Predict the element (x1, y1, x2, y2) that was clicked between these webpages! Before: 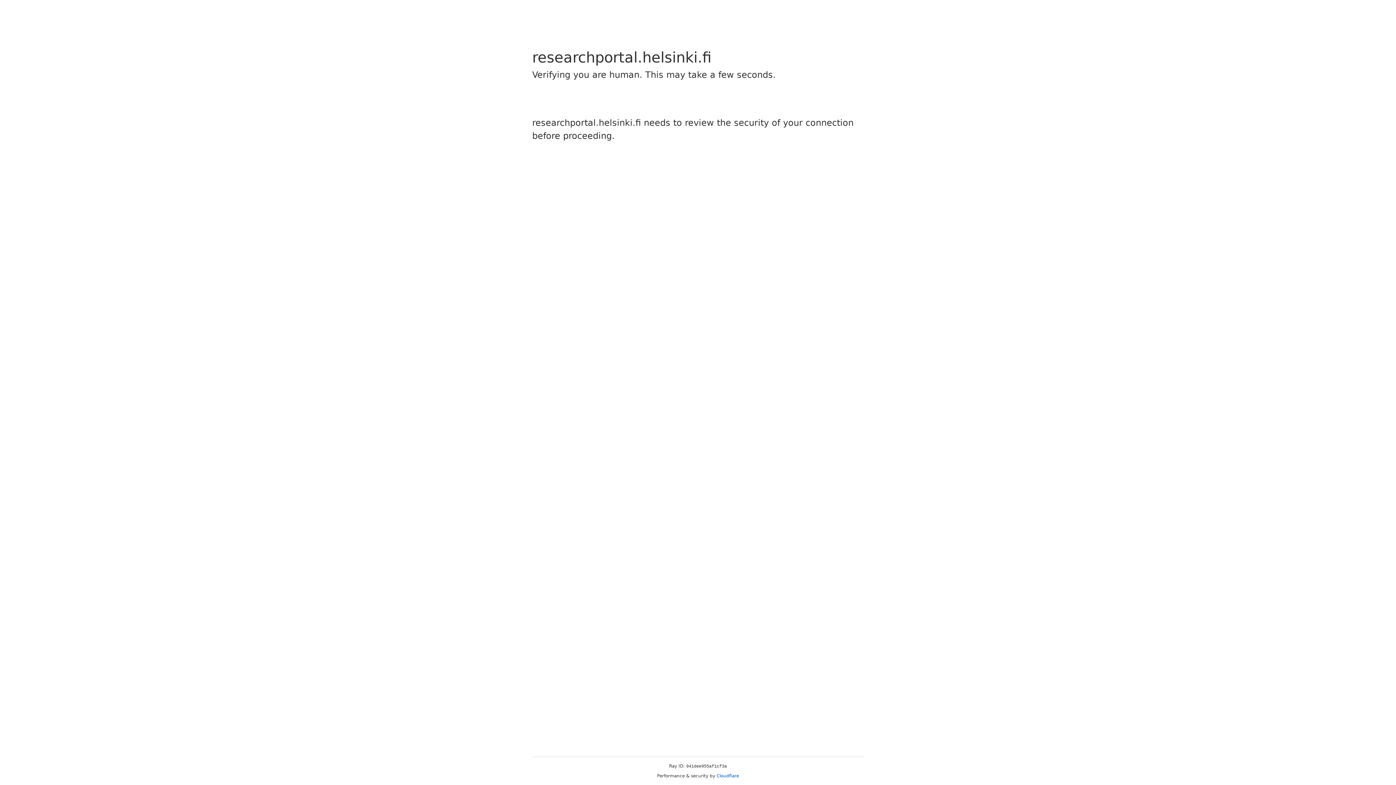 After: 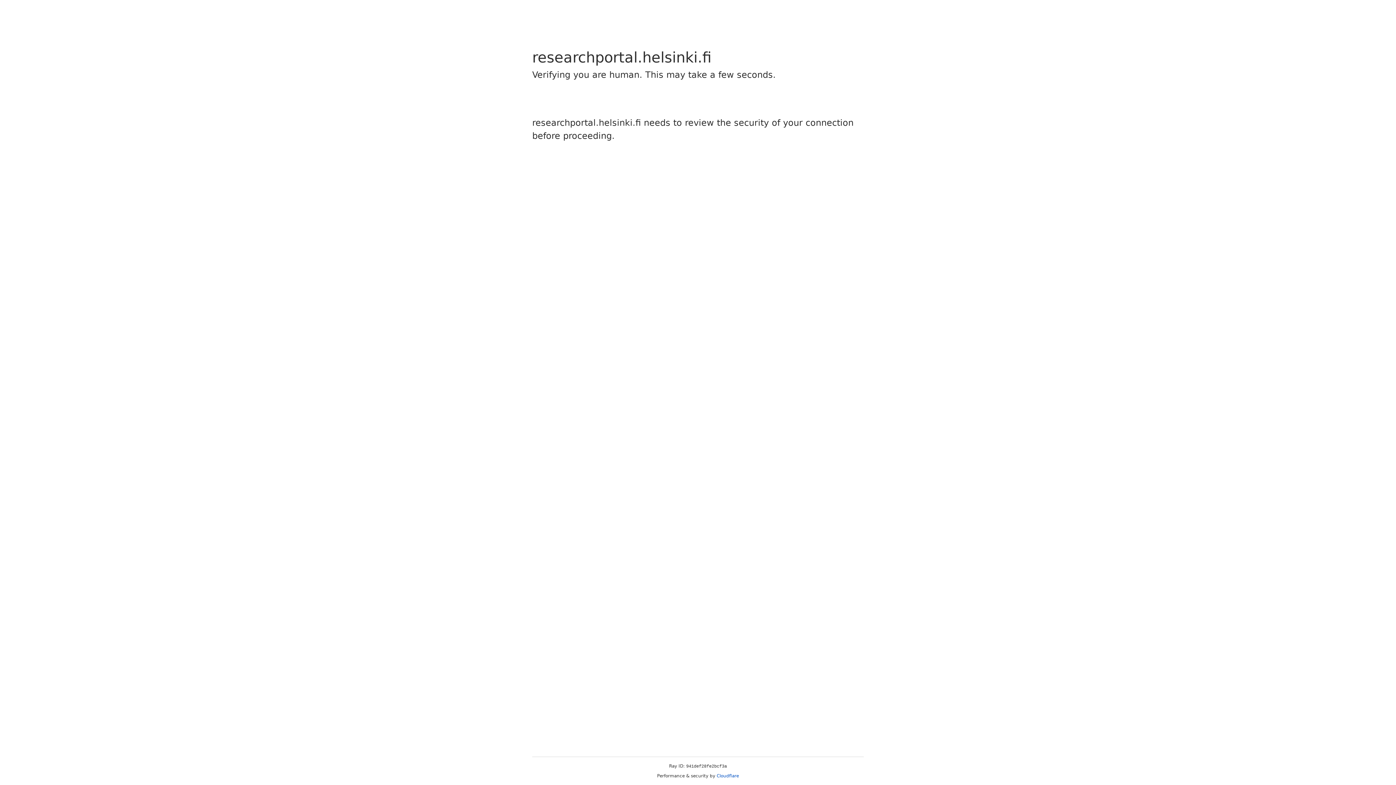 Action: bbox: (716, 773, 739, 778) label: Cloudflare